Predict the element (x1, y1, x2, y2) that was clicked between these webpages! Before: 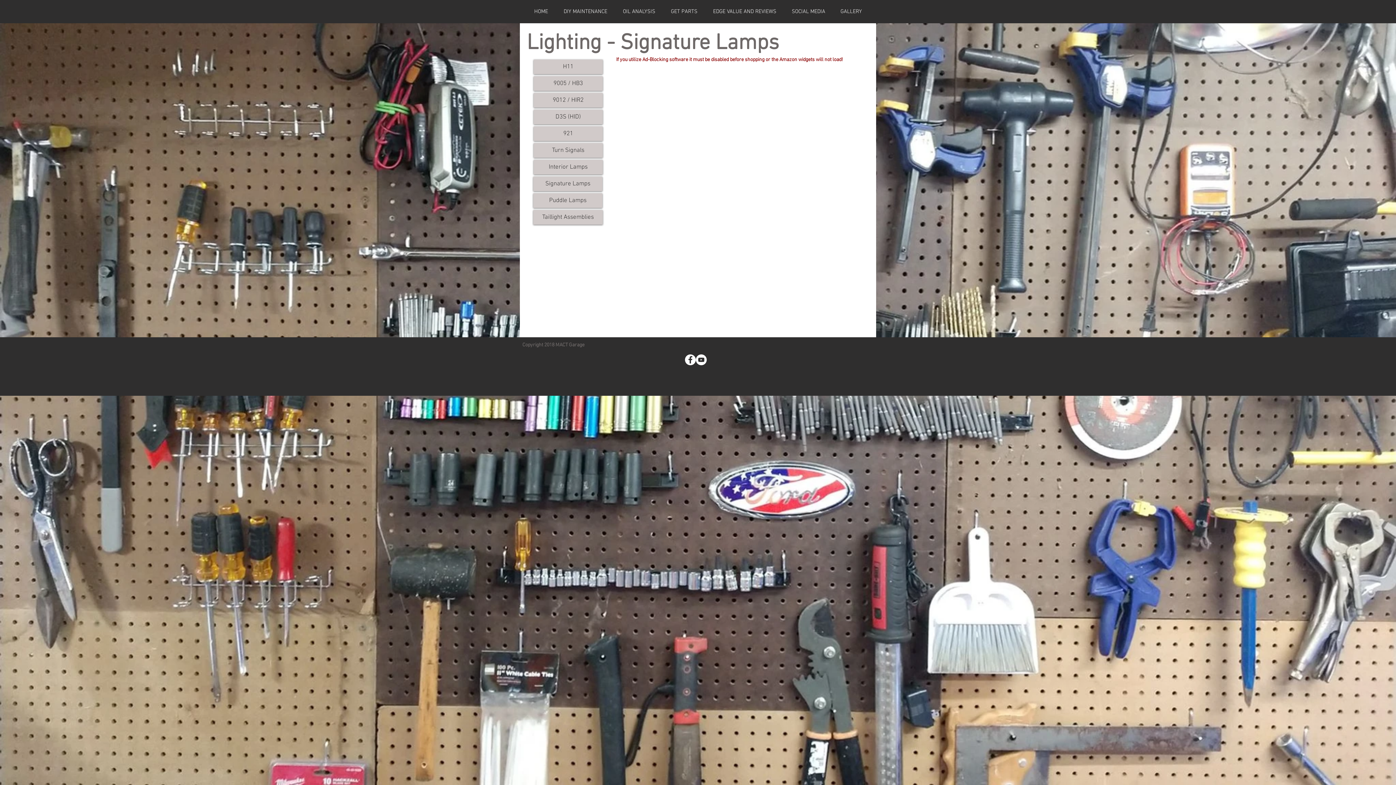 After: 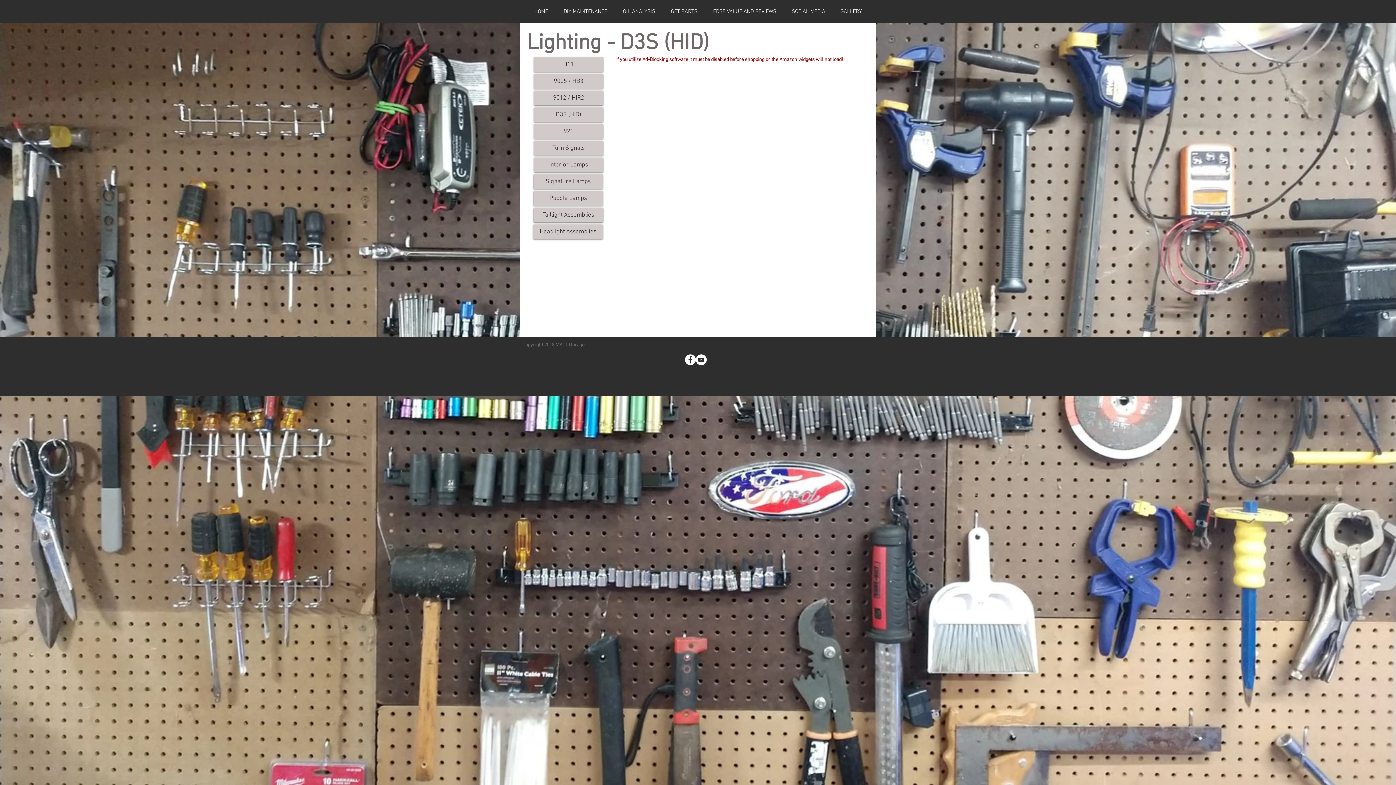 Action: label: D3S (HID) bbox: (533, 109, 602, 124)